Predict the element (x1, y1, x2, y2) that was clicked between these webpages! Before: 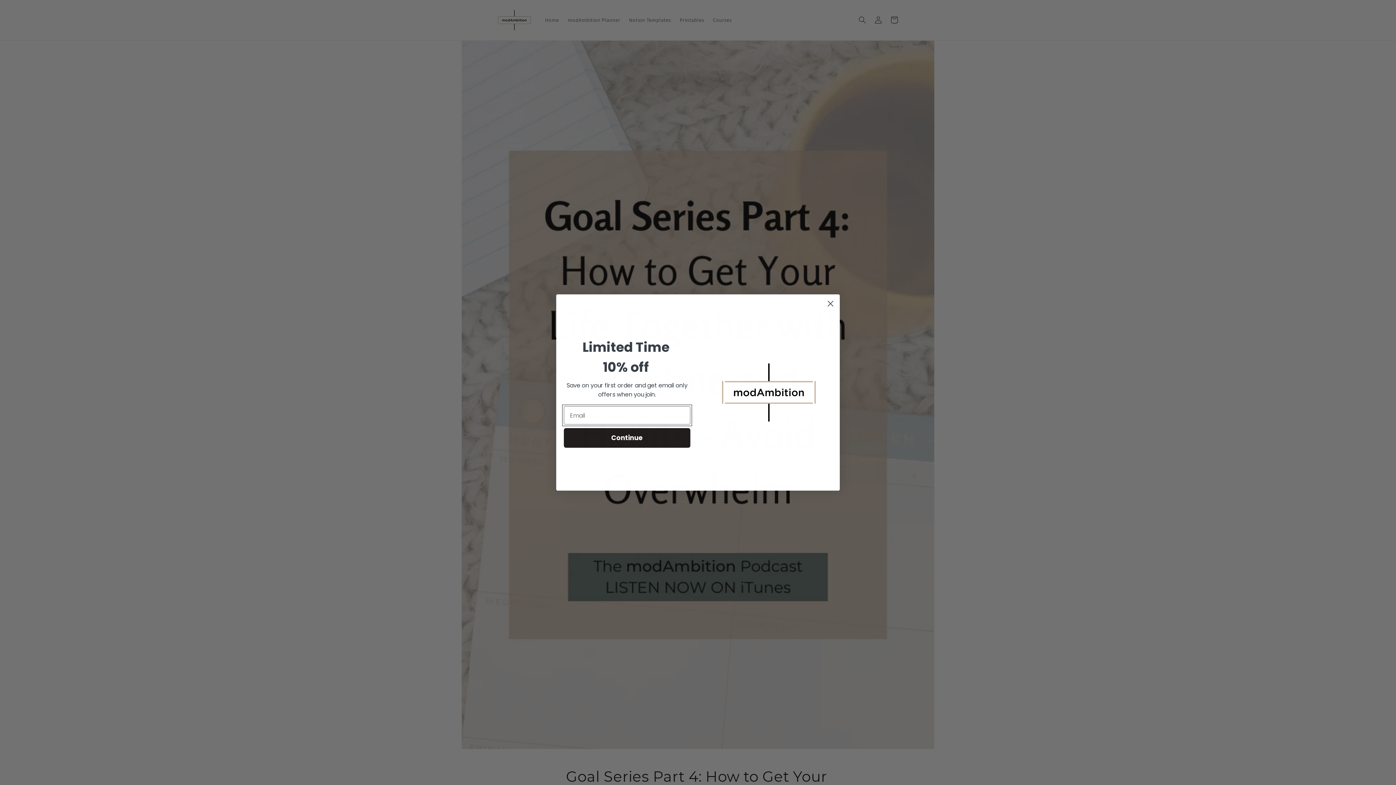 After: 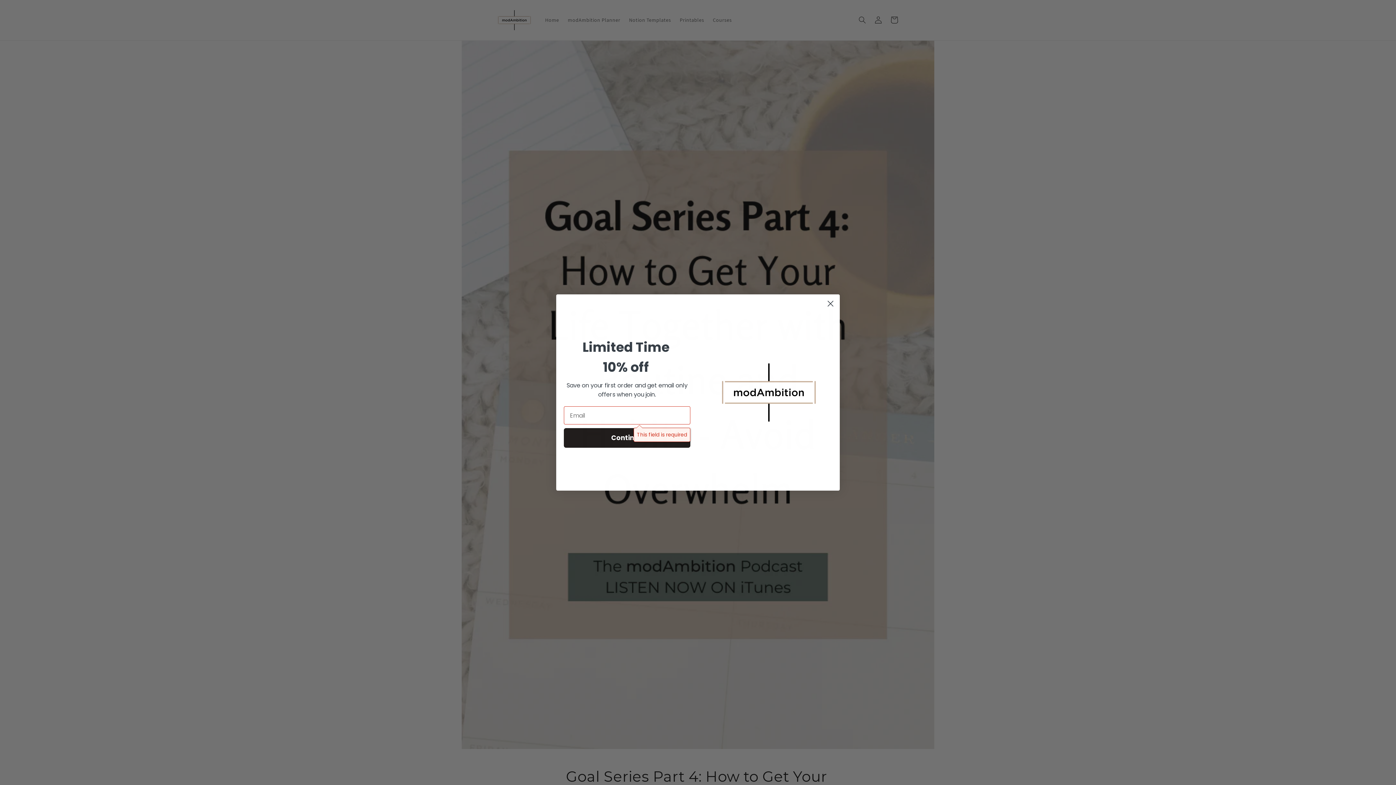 Action: bbox: (564, 428, 690, 448) label: Continue